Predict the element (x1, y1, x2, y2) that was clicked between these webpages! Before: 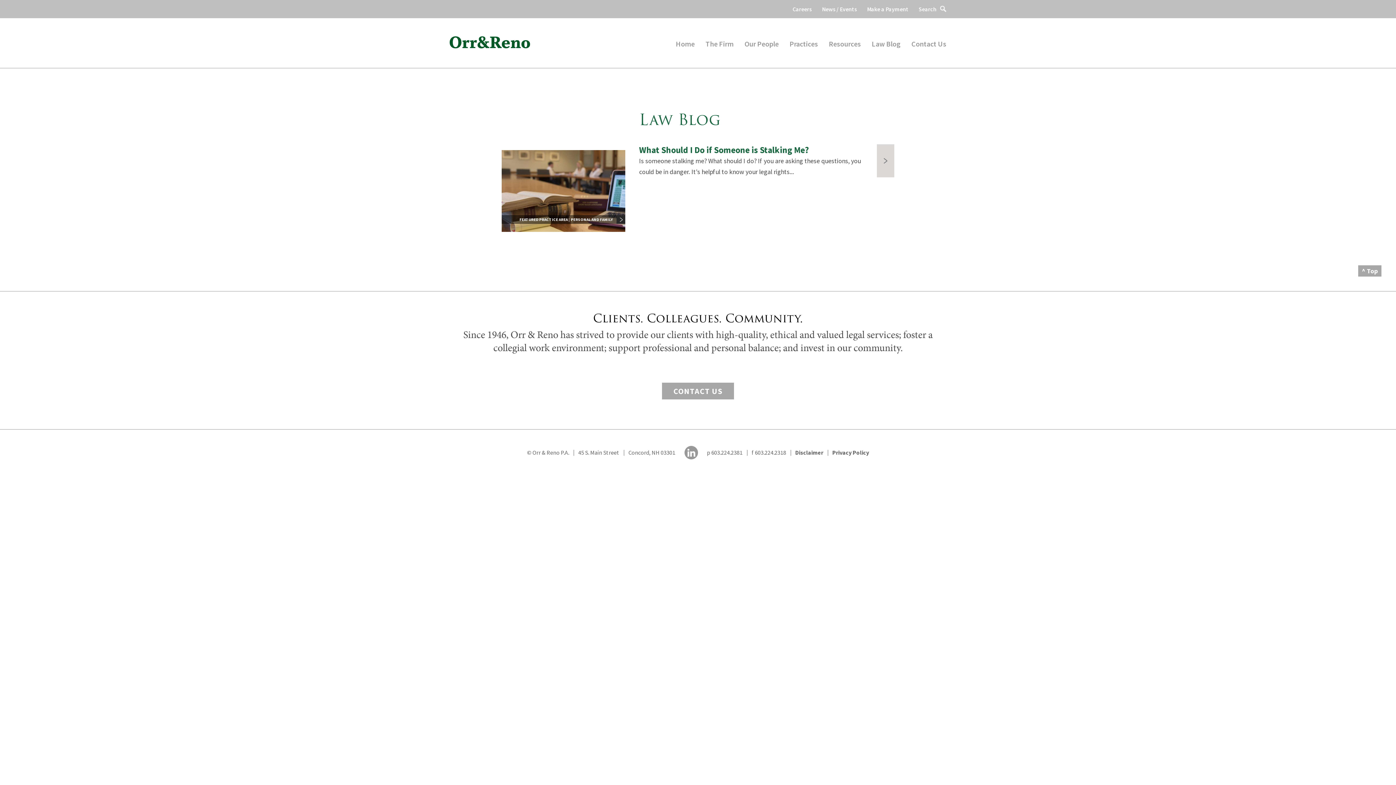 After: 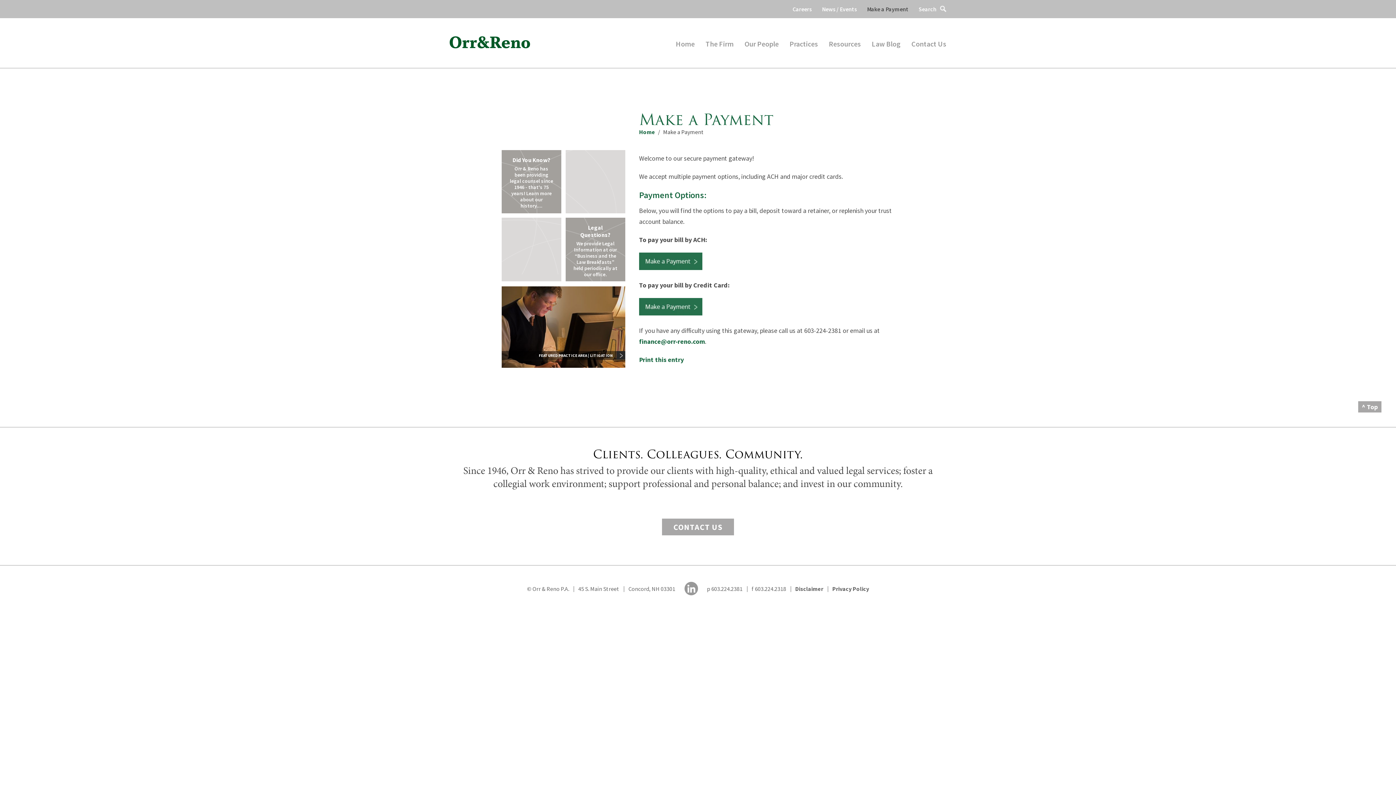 Action: bbox: (862, 0, 913, 18) label: Make a Payment